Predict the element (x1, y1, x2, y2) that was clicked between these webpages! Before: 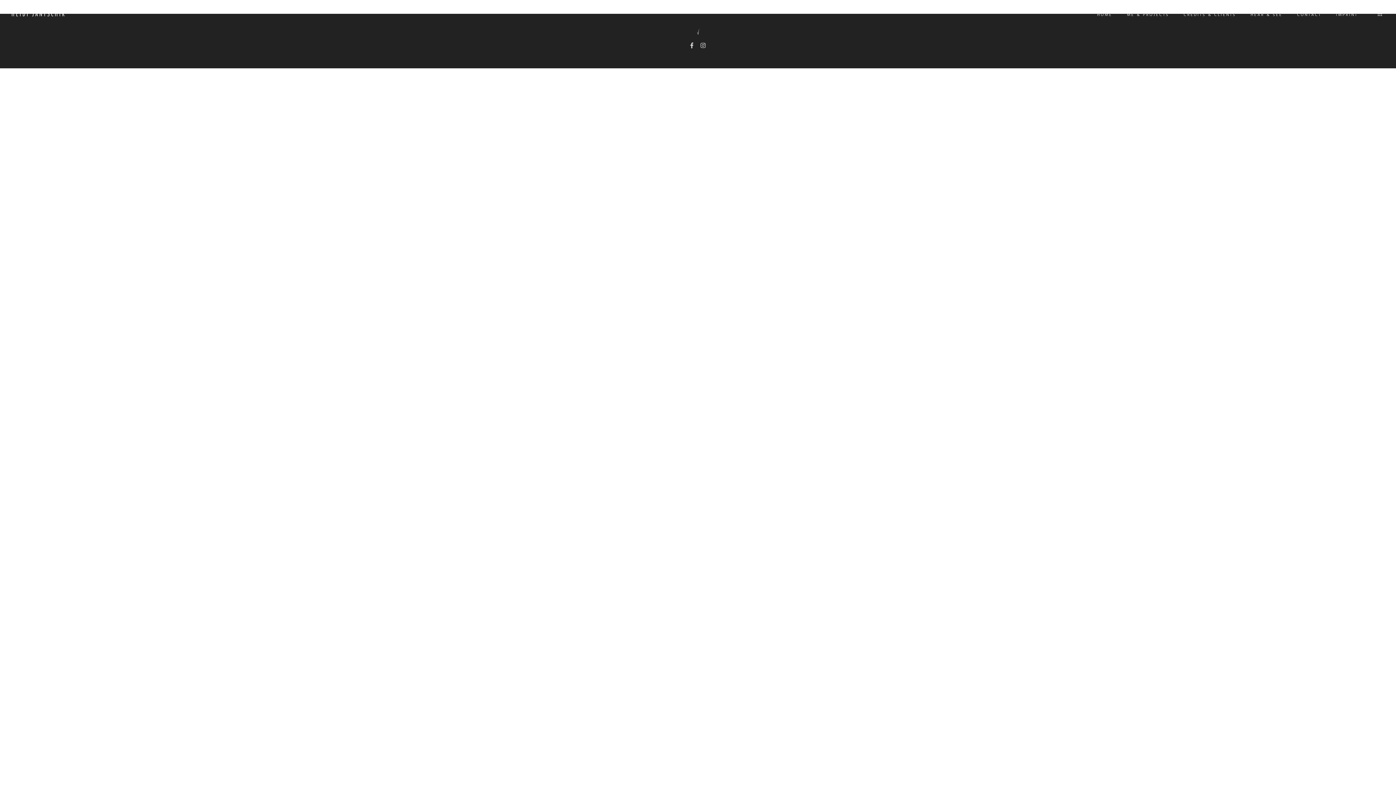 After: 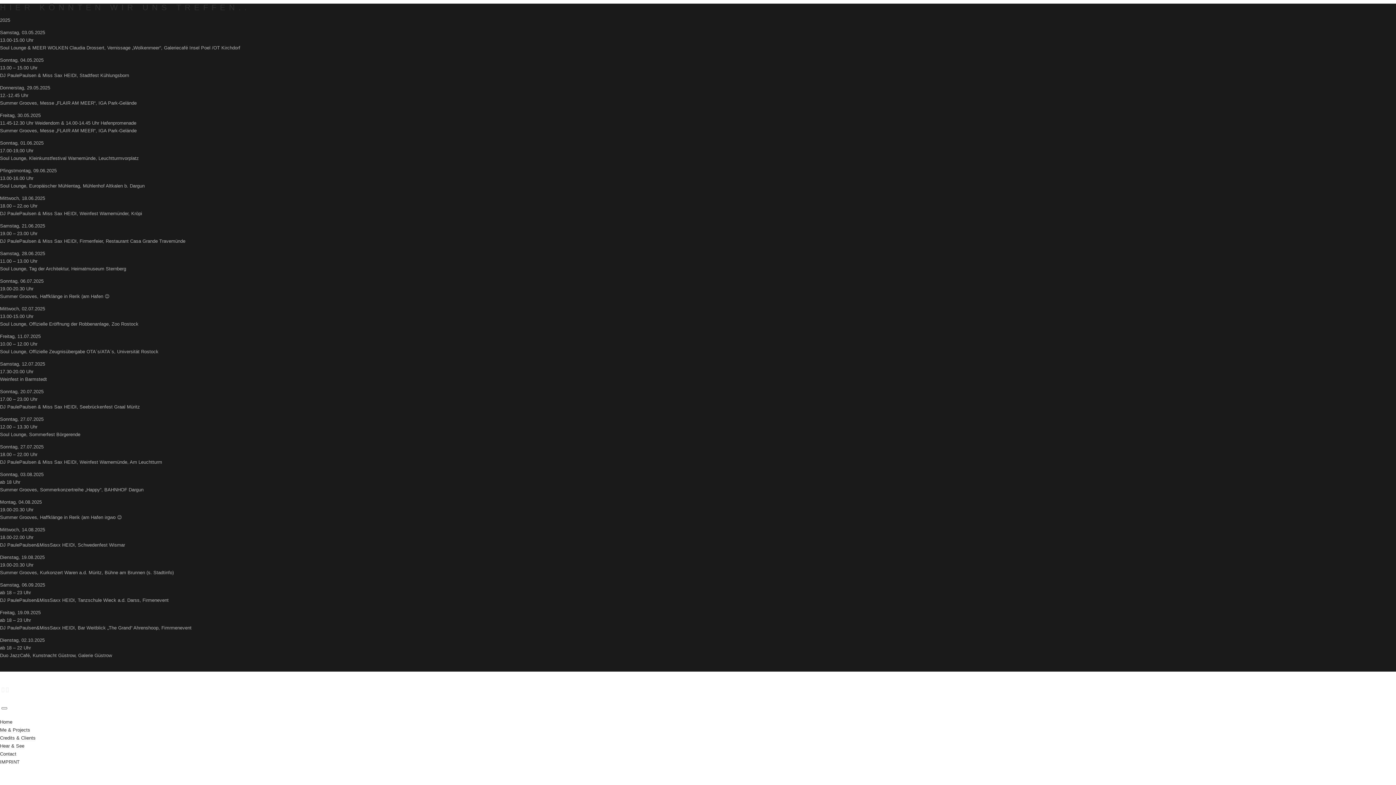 Action: bbox: (10, 10, 65, 17)